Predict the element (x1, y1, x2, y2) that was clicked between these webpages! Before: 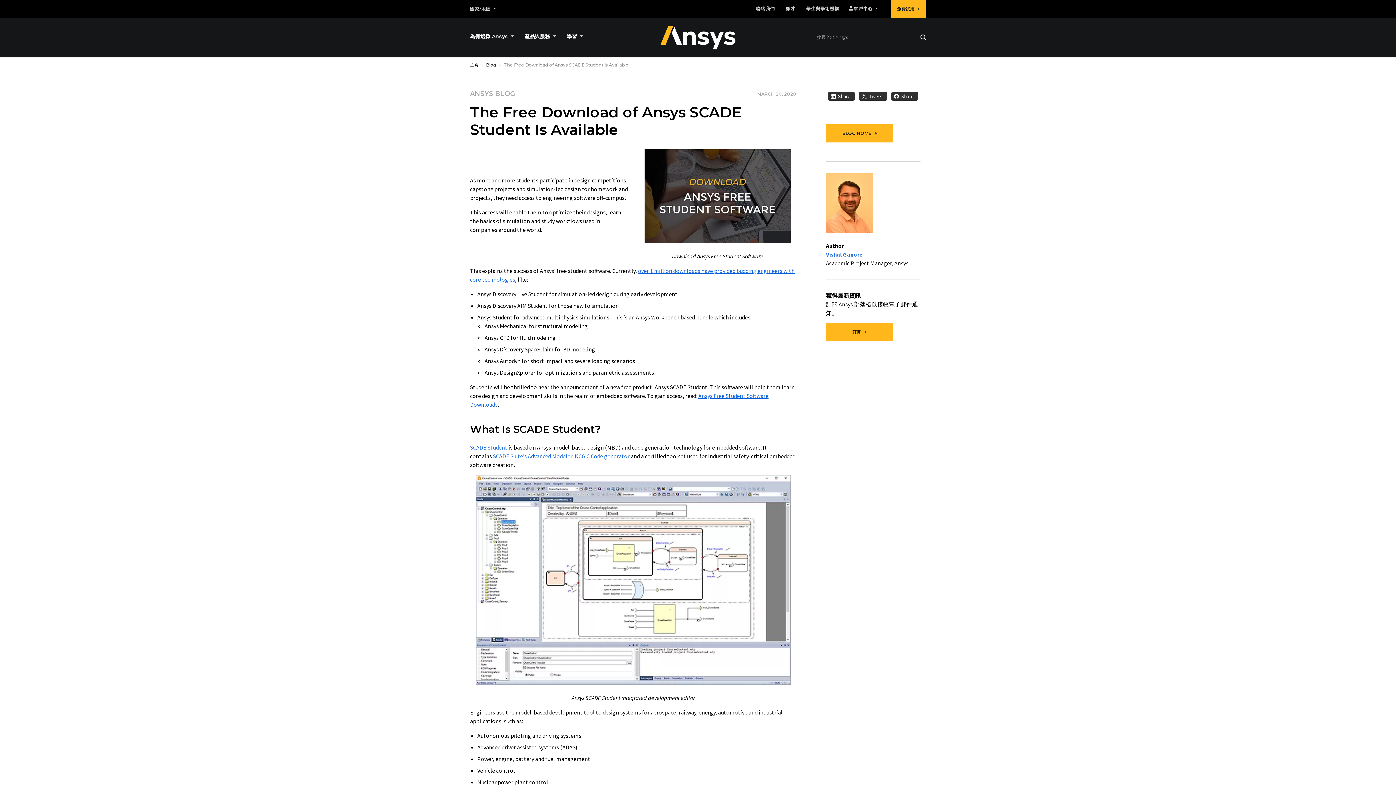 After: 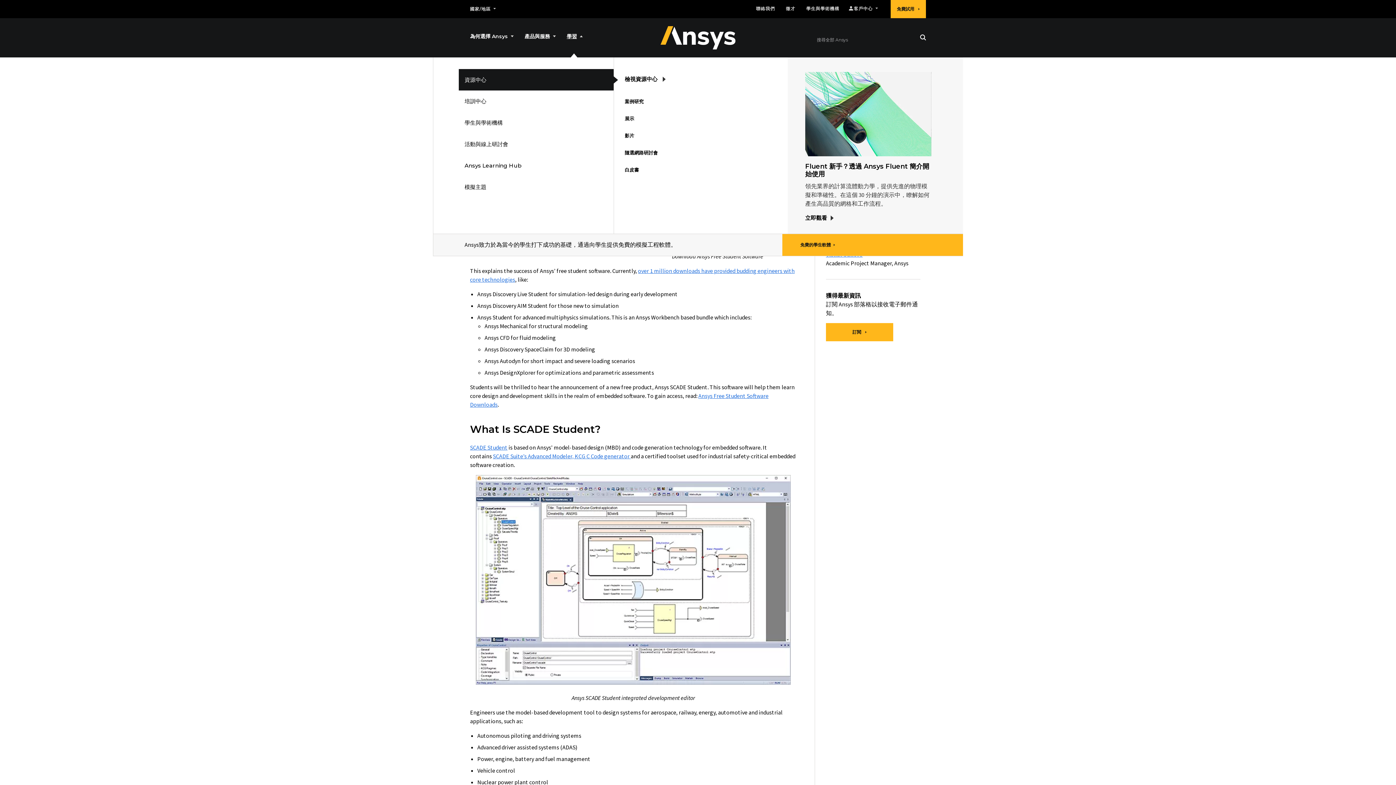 Action: bbox: (566, 30, 582, 42) label: 學習